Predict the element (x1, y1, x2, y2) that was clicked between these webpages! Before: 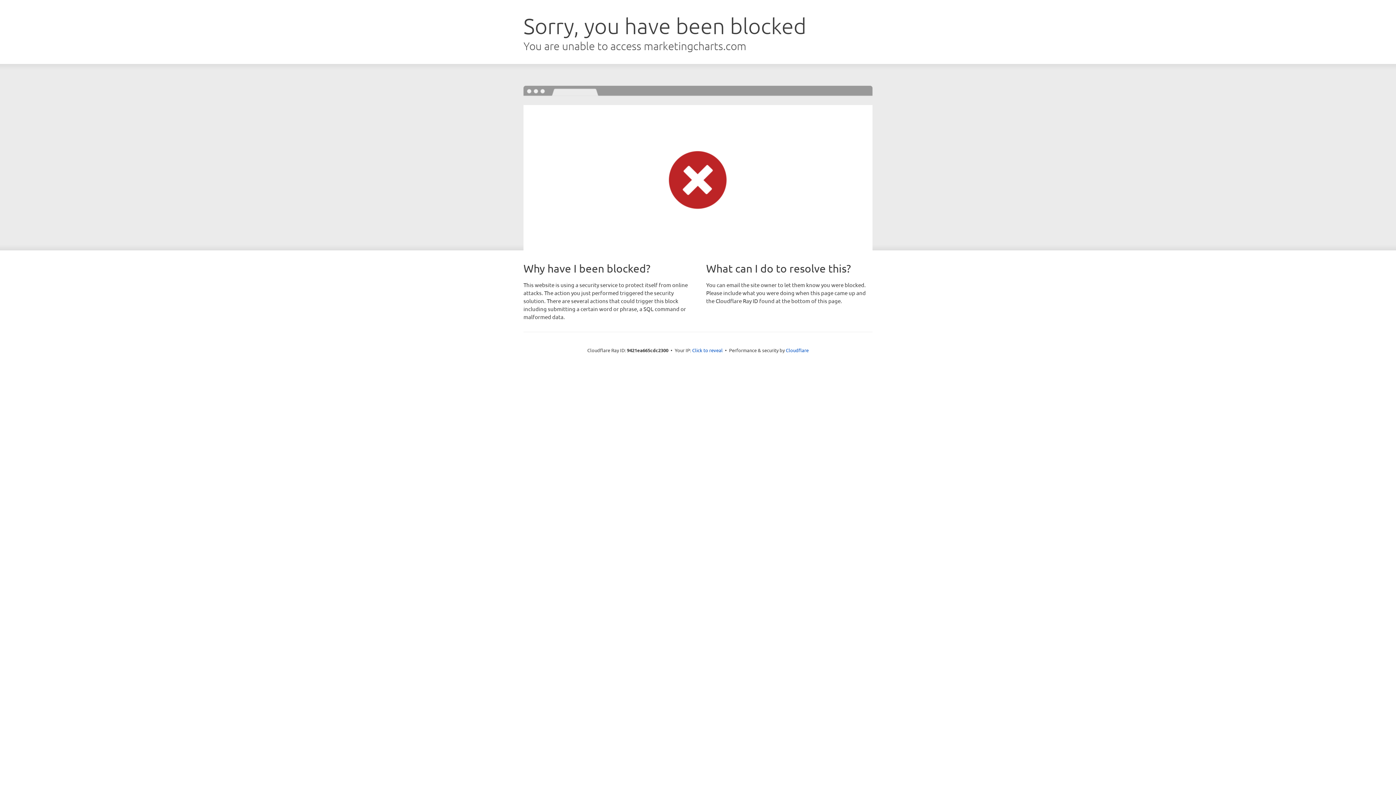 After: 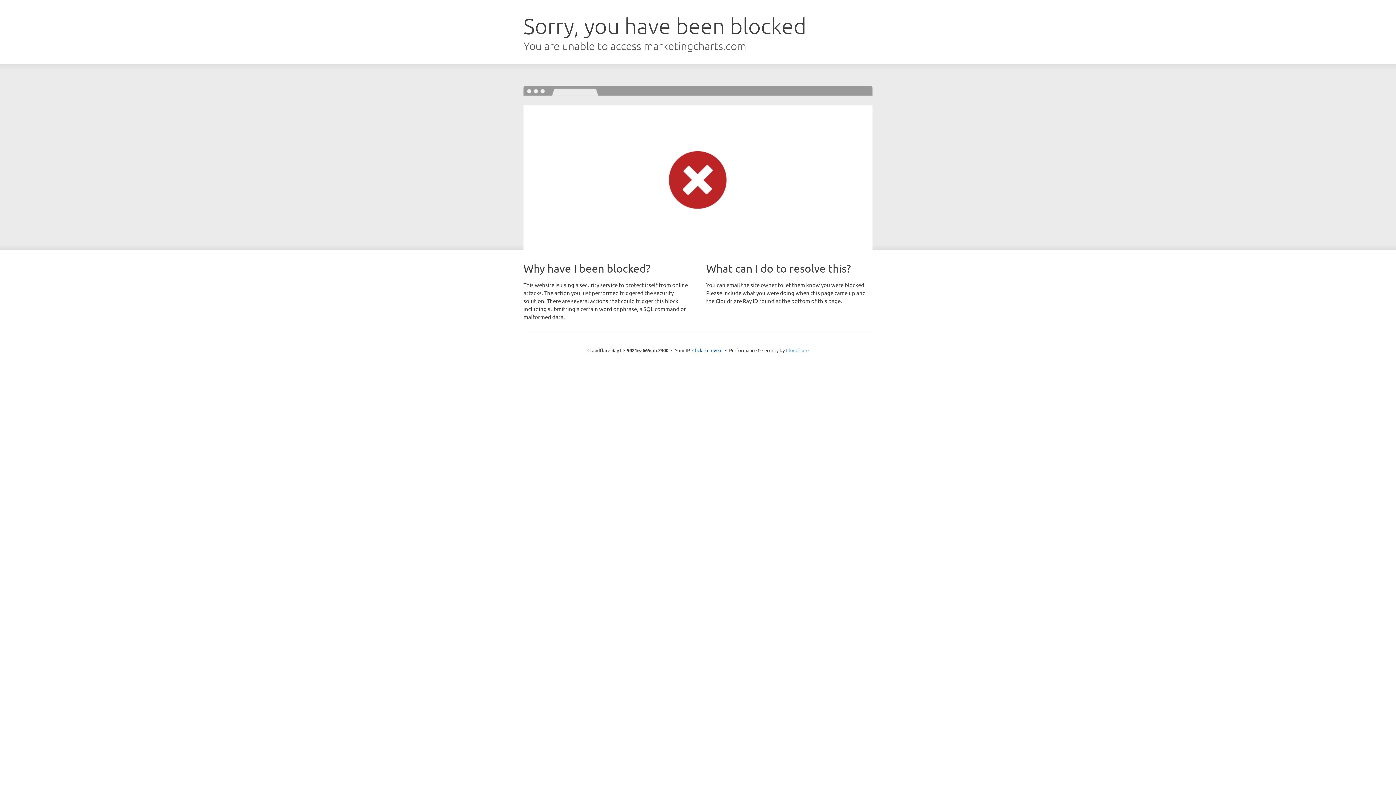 Action: bbox: (786, 347, 808, 353) label: Cloudflare